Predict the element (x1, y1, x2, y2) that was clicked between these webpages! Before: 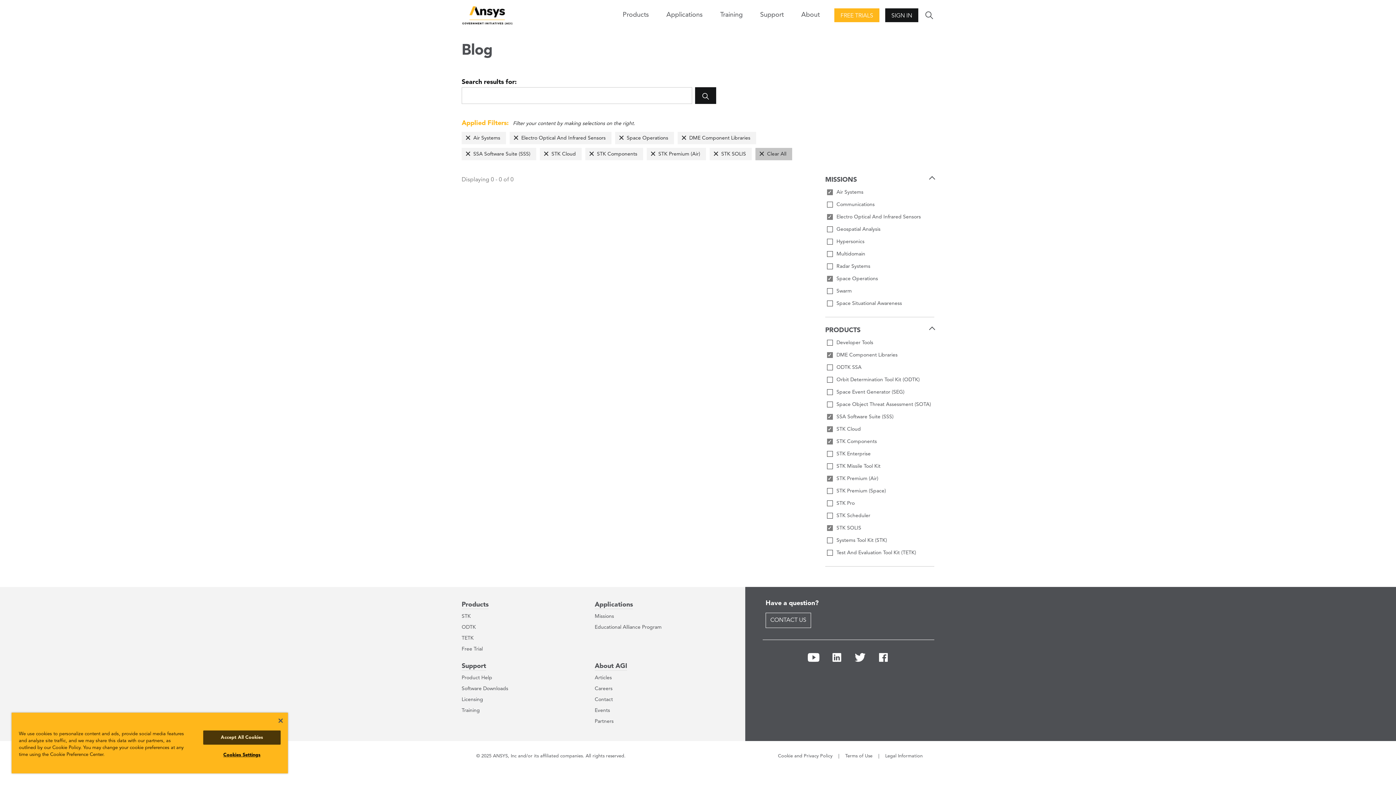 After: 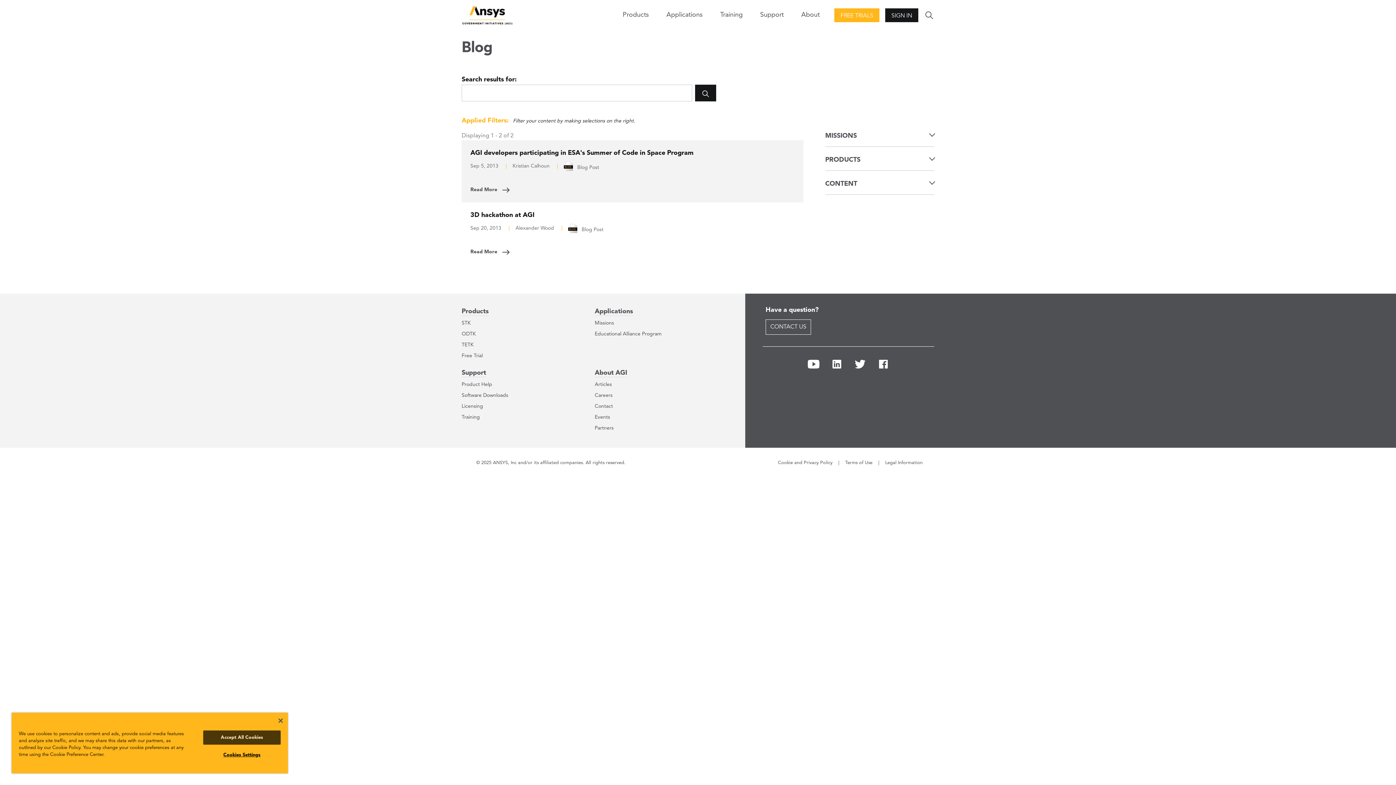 Action: bbox: (695, 87, 716, 104)